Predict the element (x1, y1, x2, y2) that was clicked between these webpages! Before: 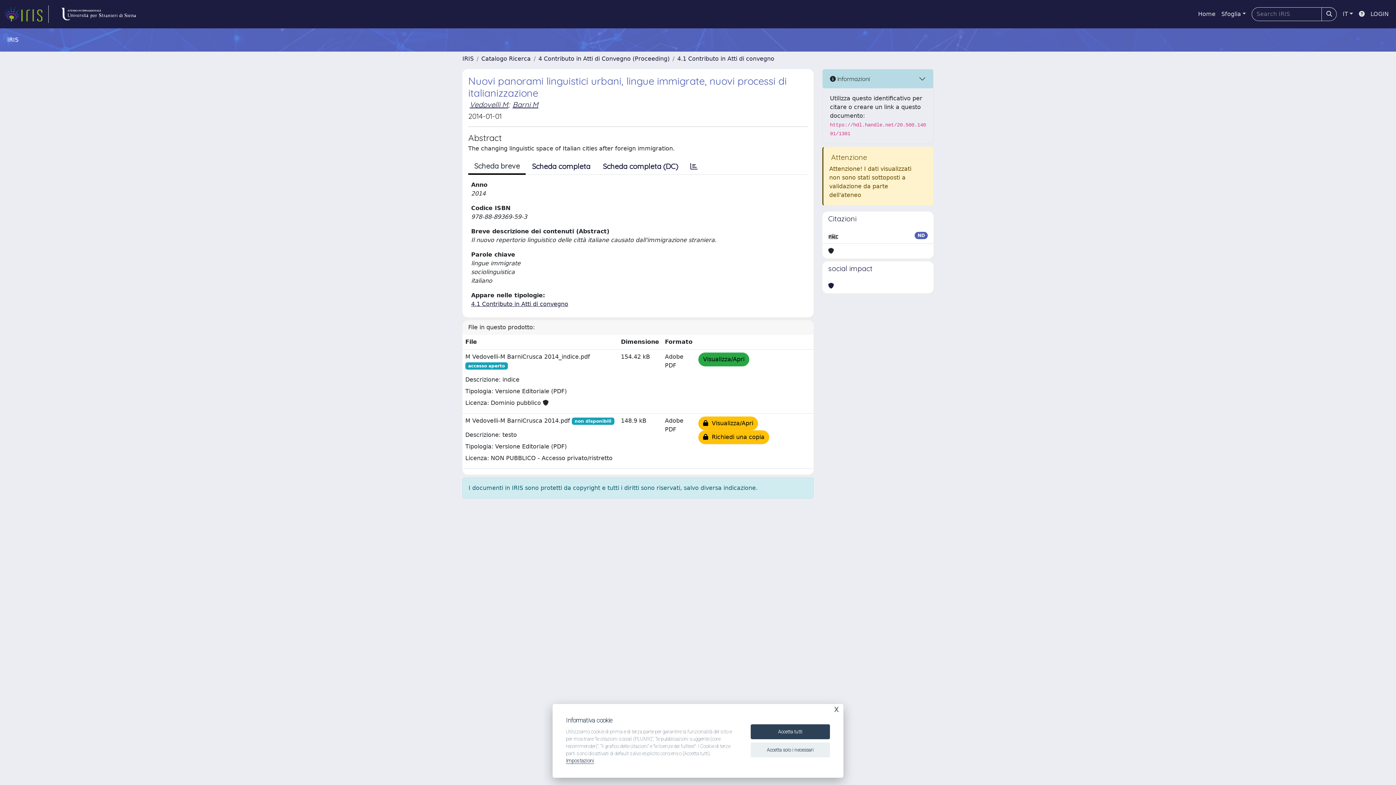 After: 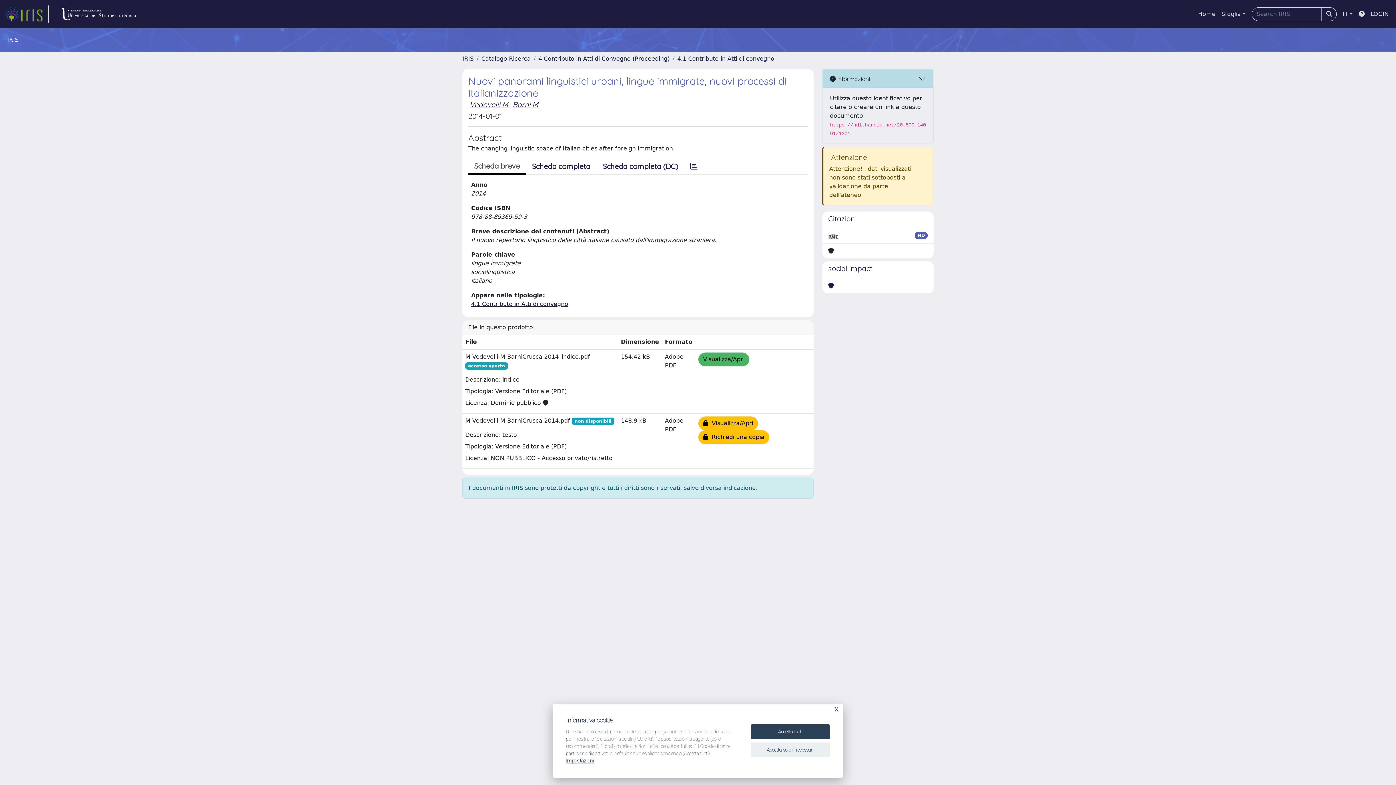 Action: bbox: (698, 352, 749, 366) label: Visualizza/Apri